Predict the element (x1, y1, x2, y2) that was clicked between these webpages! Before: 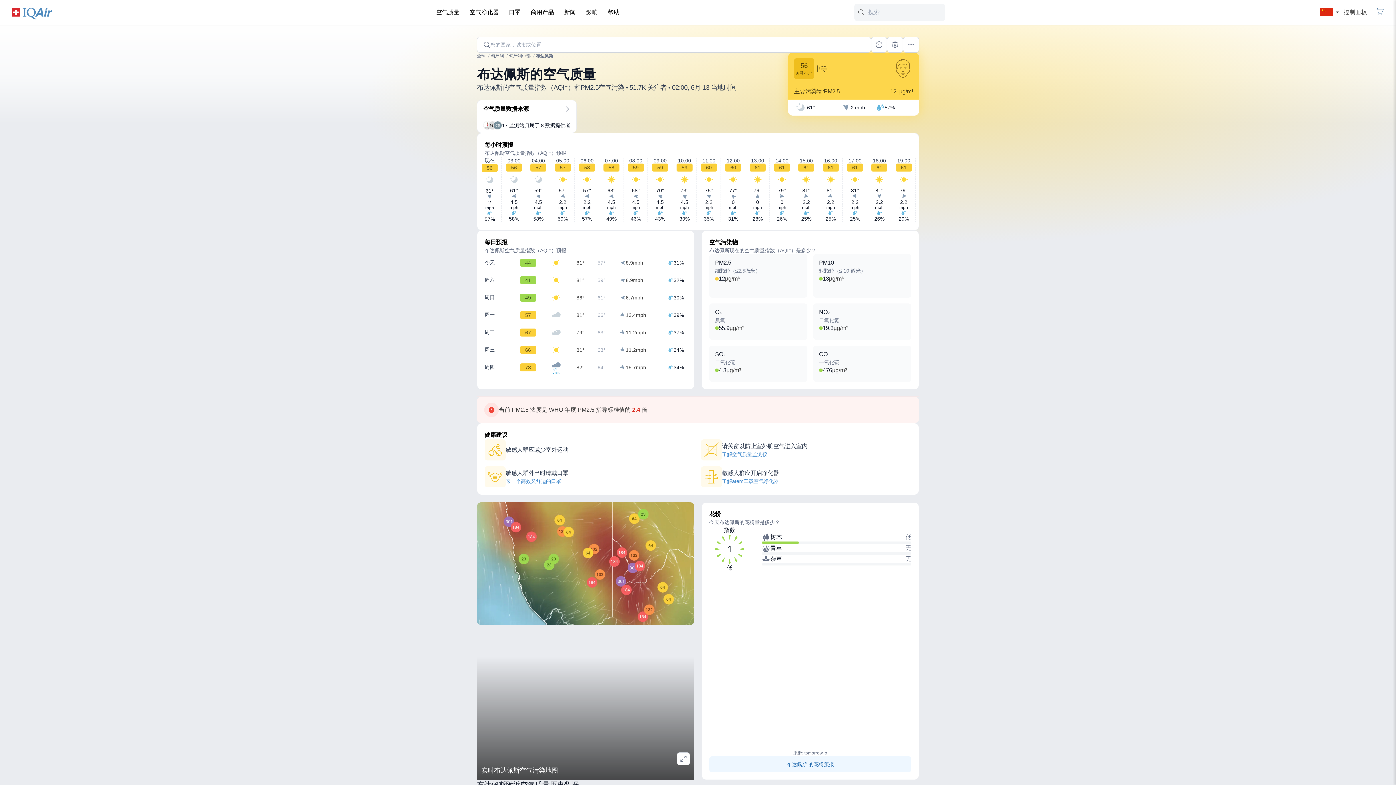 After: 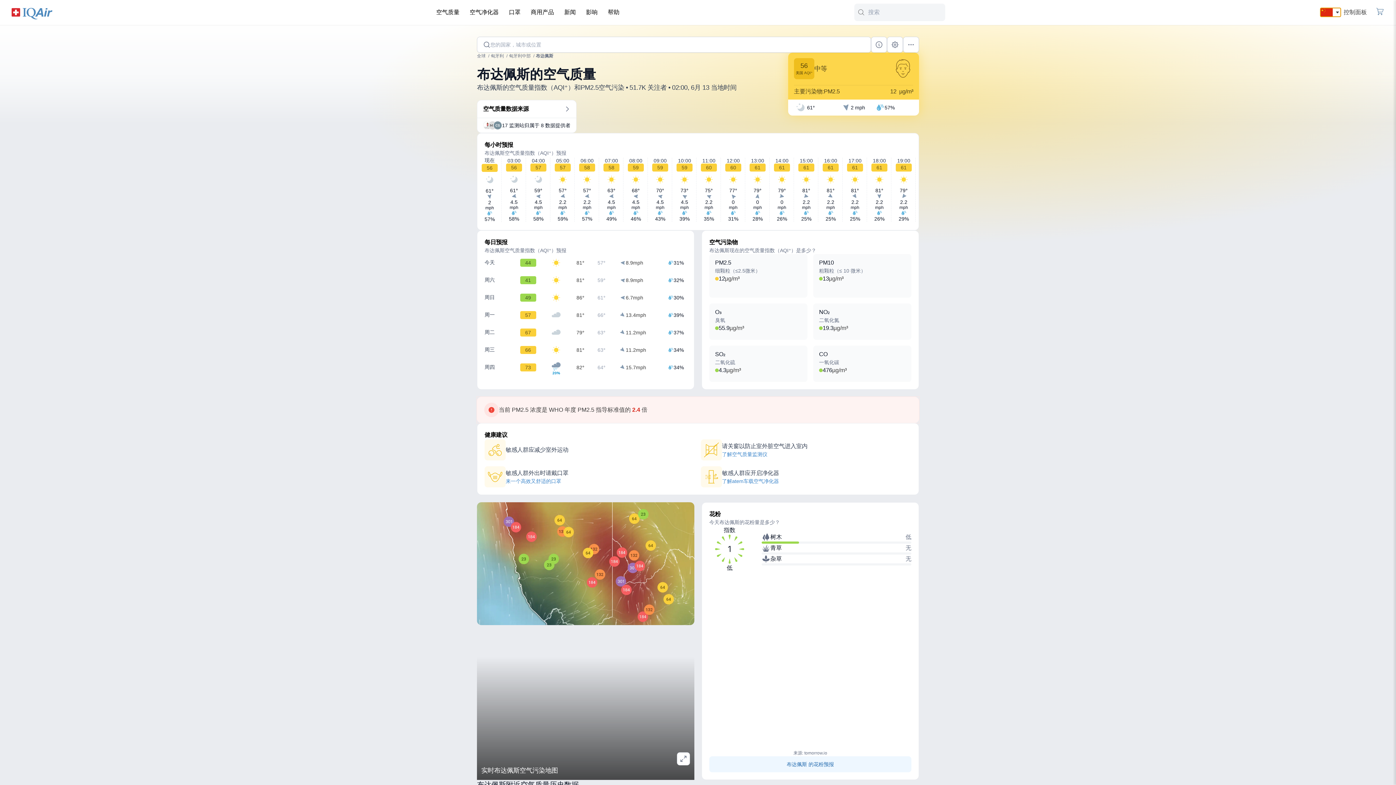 Action: label: Language Selection: Current China bbox: (1320, 8, 1341, 16)